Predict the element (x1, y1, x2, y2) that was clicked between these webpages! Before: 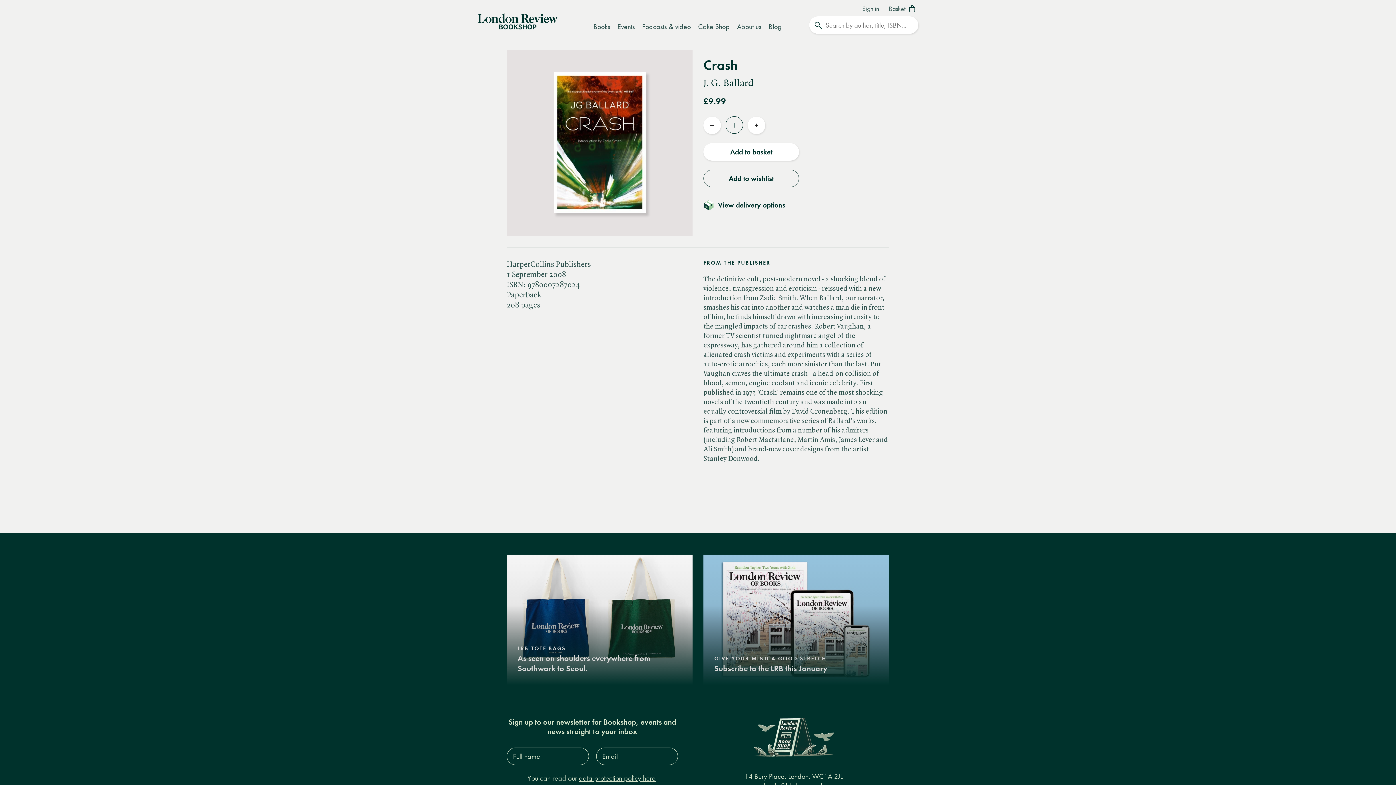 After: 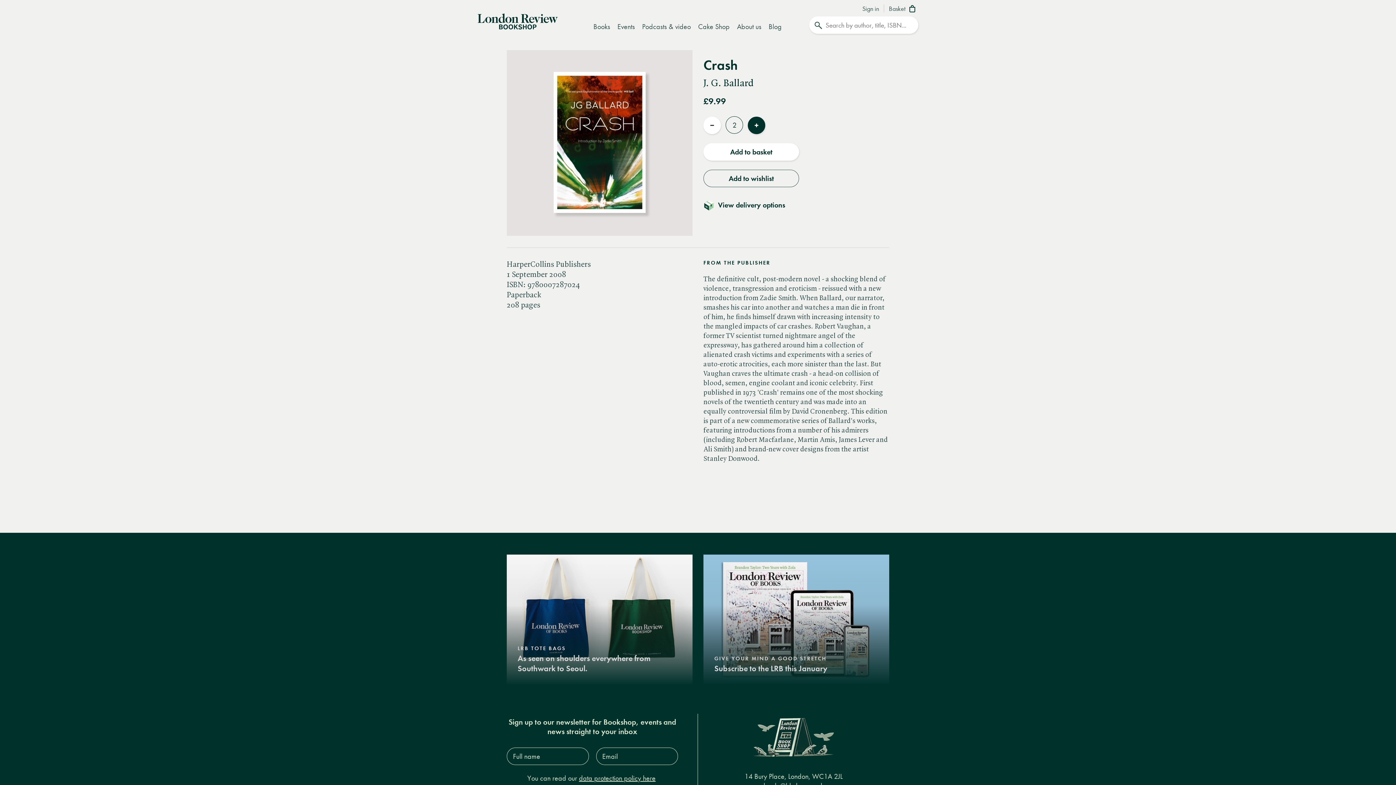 Action: label: Increase quantity bbox: (748, 116, 765, 134)